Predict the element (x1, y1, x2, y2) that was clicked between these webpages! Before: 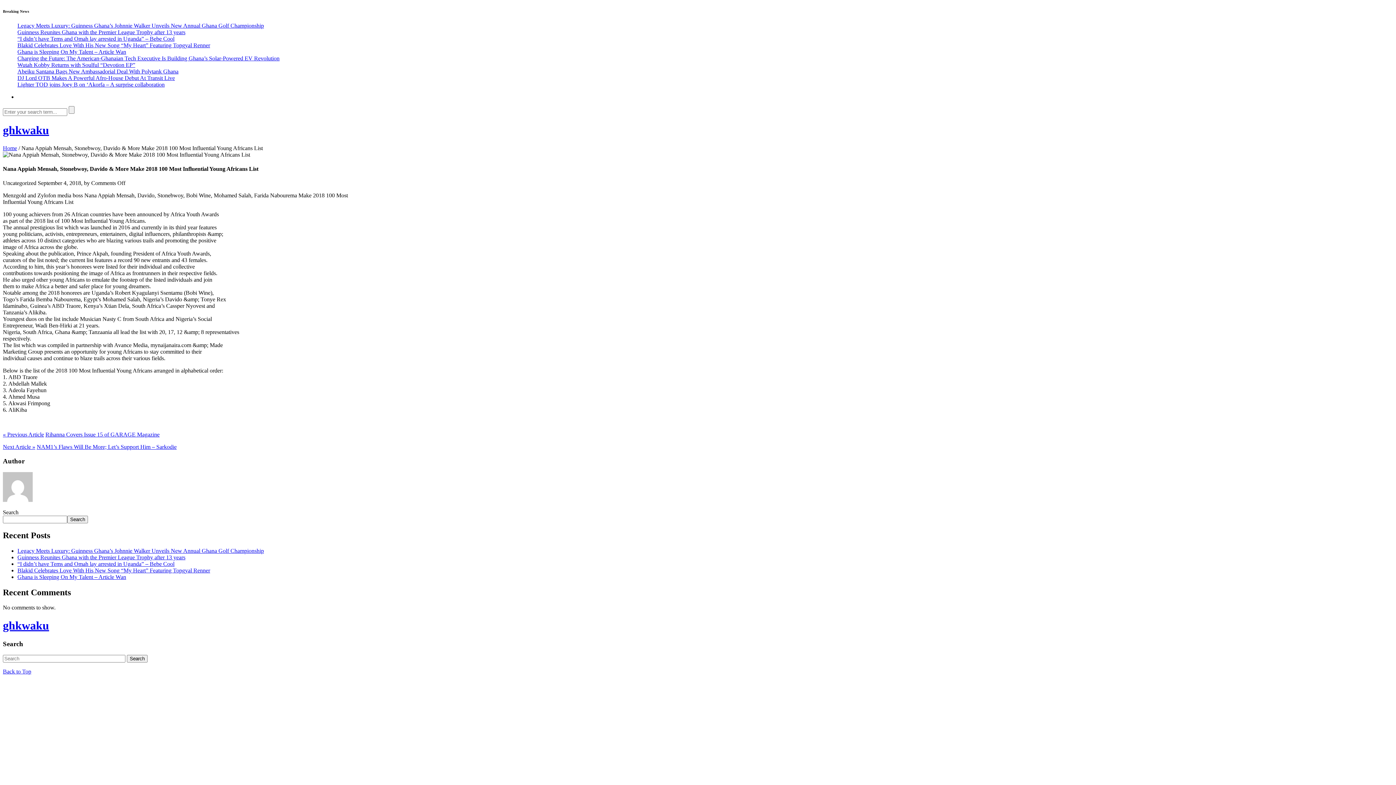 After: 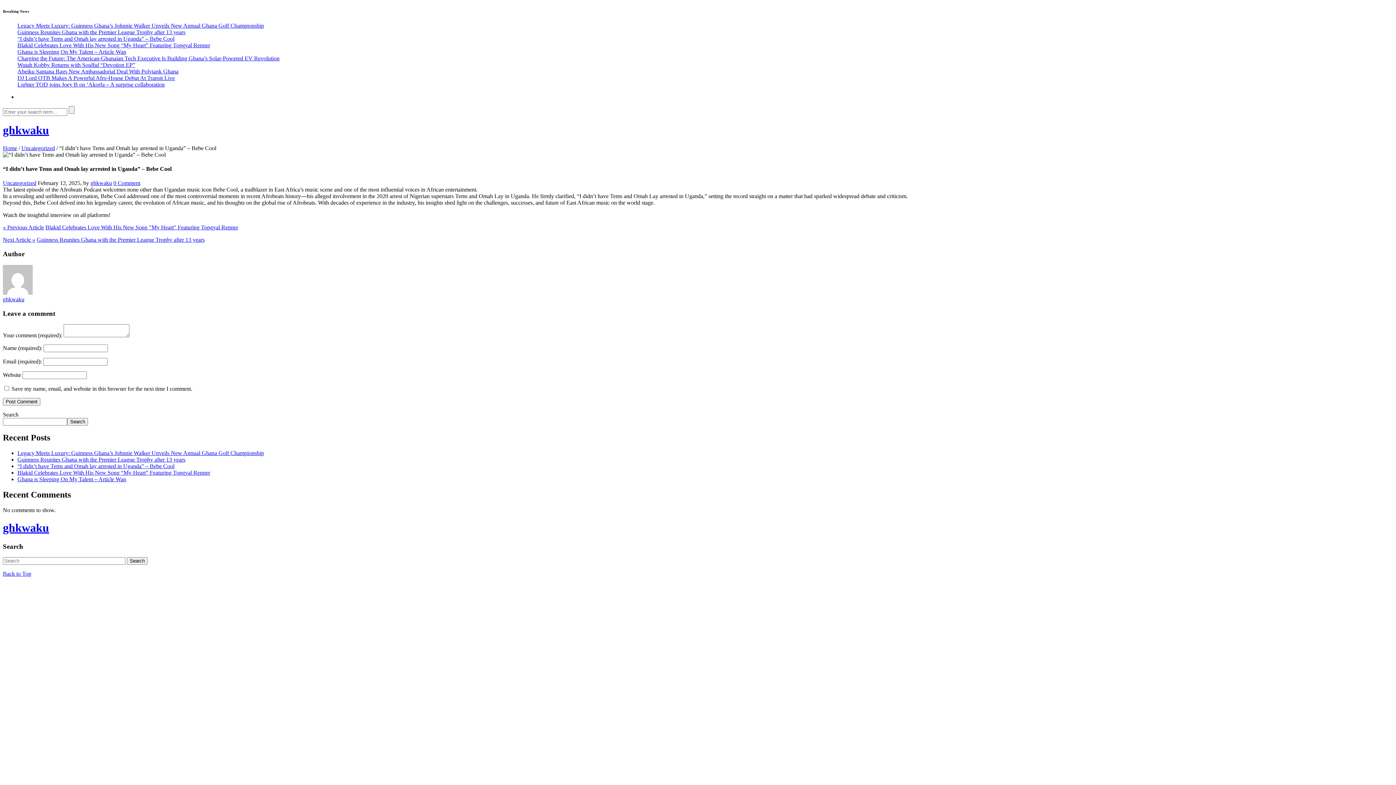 Action: label: “I didn’t have Tems and Omah lay arrested in Uganda” – Bebe Cool bbox: (17, 35, 174, 41)